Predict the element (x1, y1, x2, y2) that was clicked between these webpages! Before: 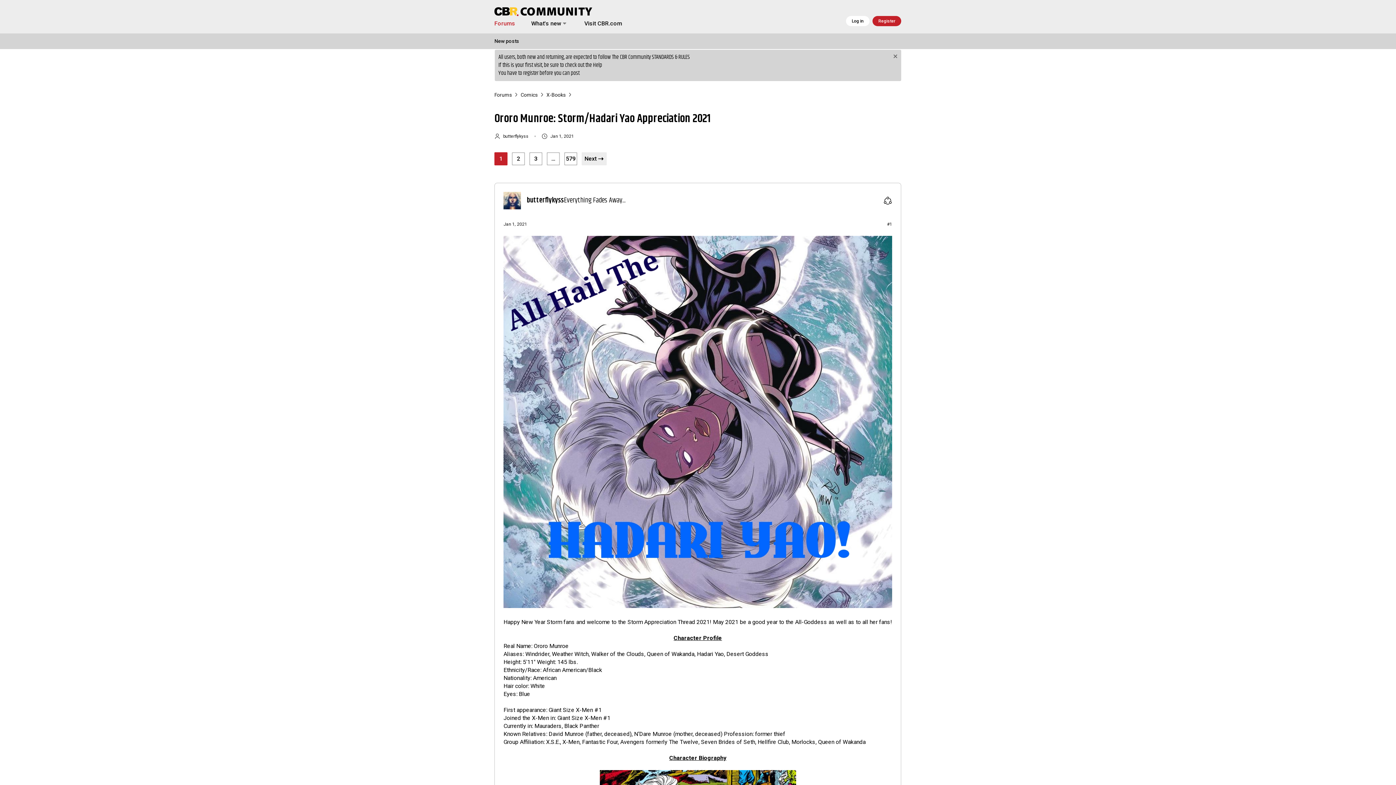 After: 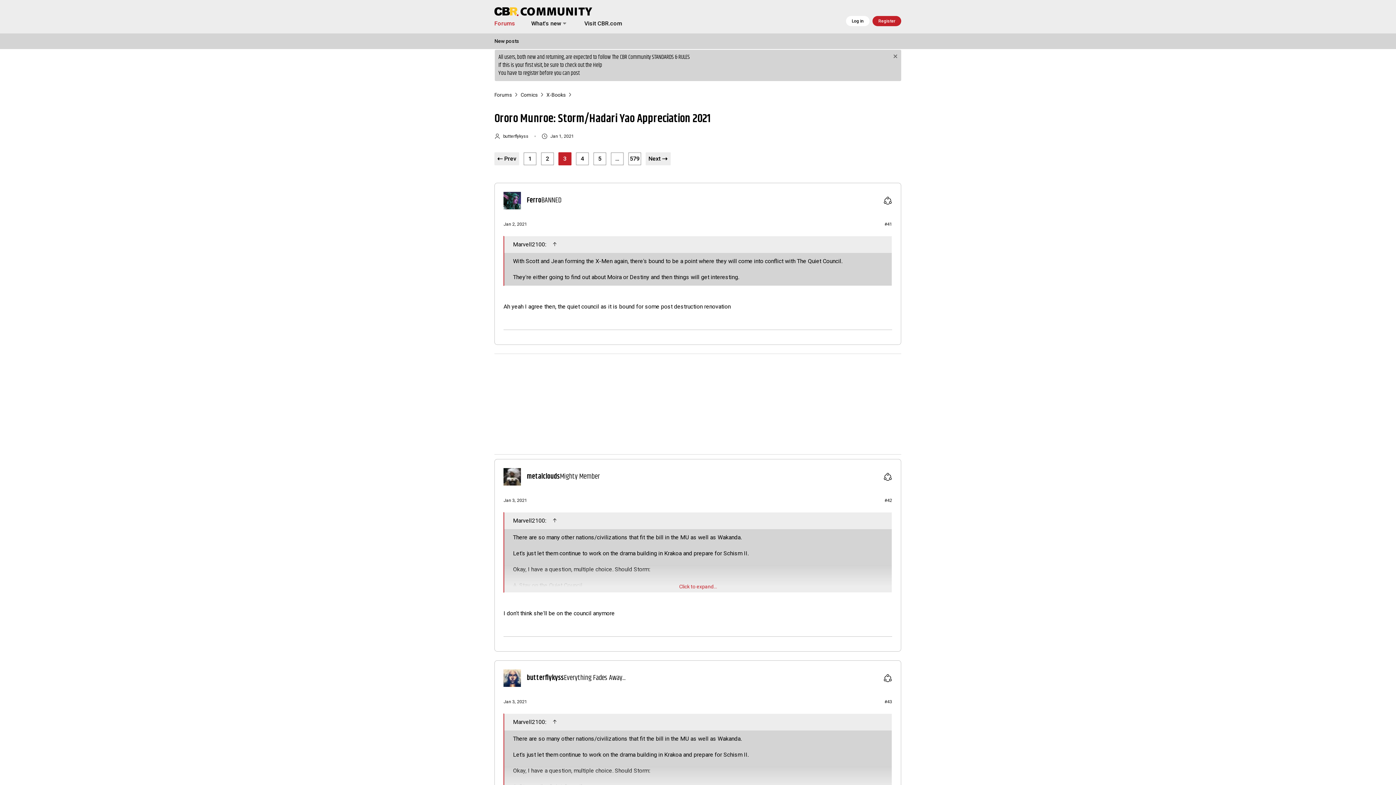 Action: bbox: (530, 152, 541, 164) label: 3